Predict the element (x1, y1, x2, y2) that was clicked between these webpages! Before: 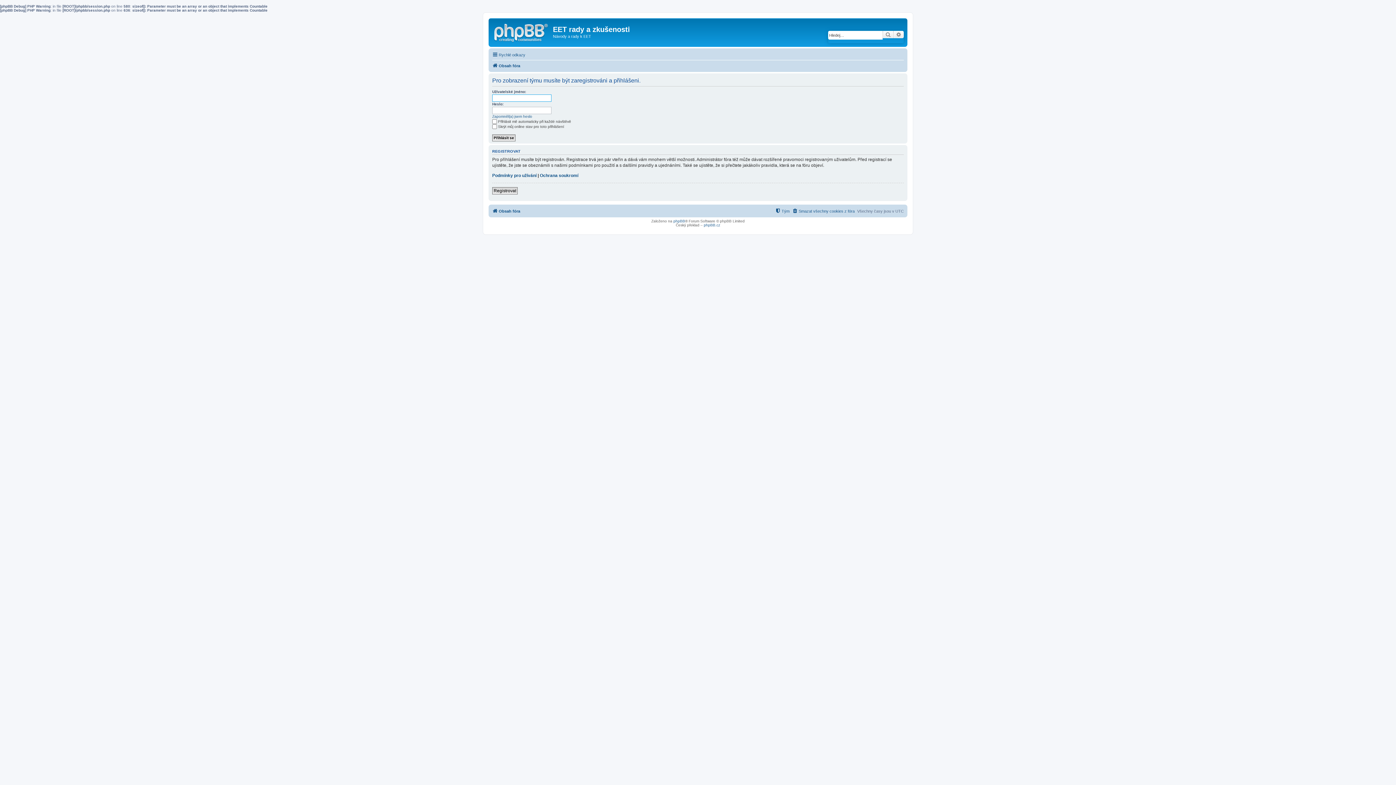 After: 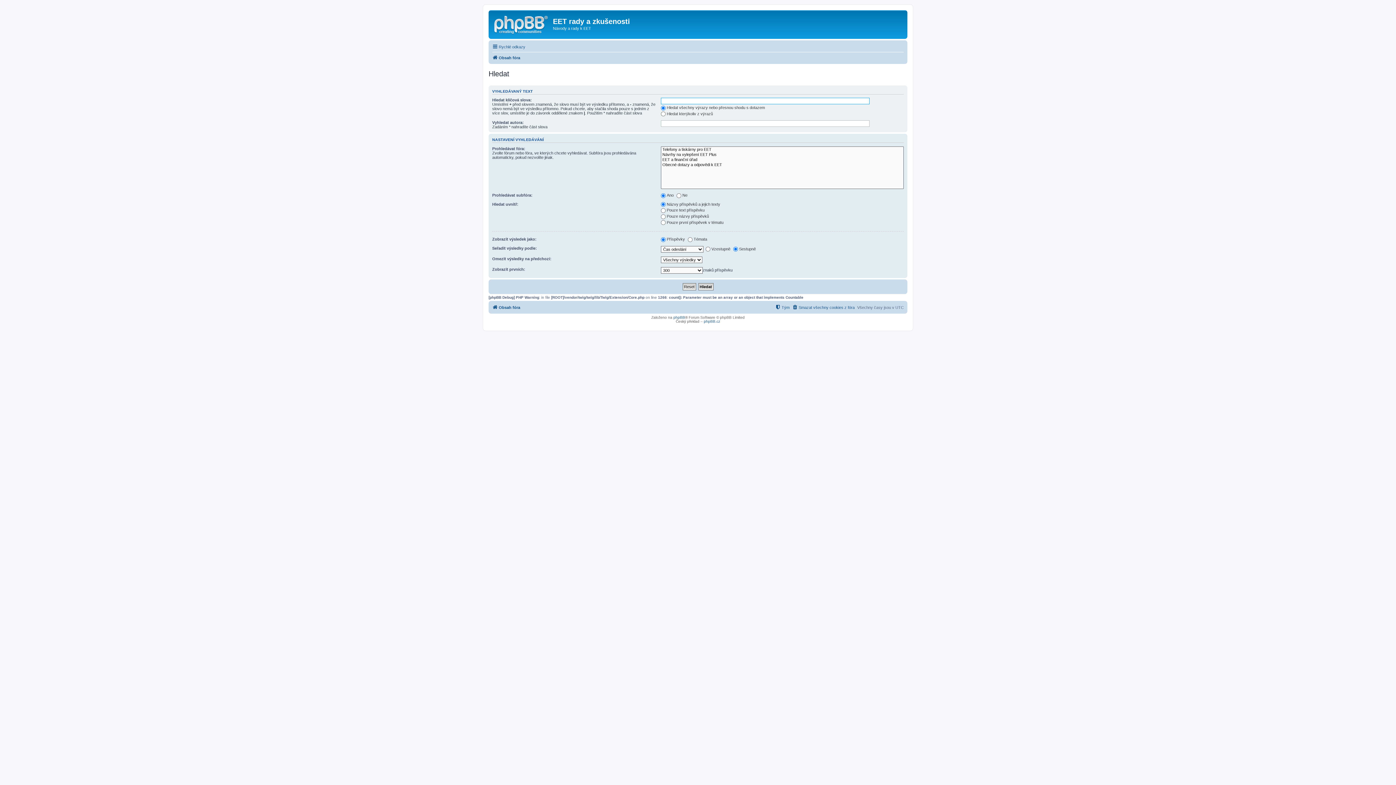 Action: bbox: (882, 30, 893, 38) label: Hledat